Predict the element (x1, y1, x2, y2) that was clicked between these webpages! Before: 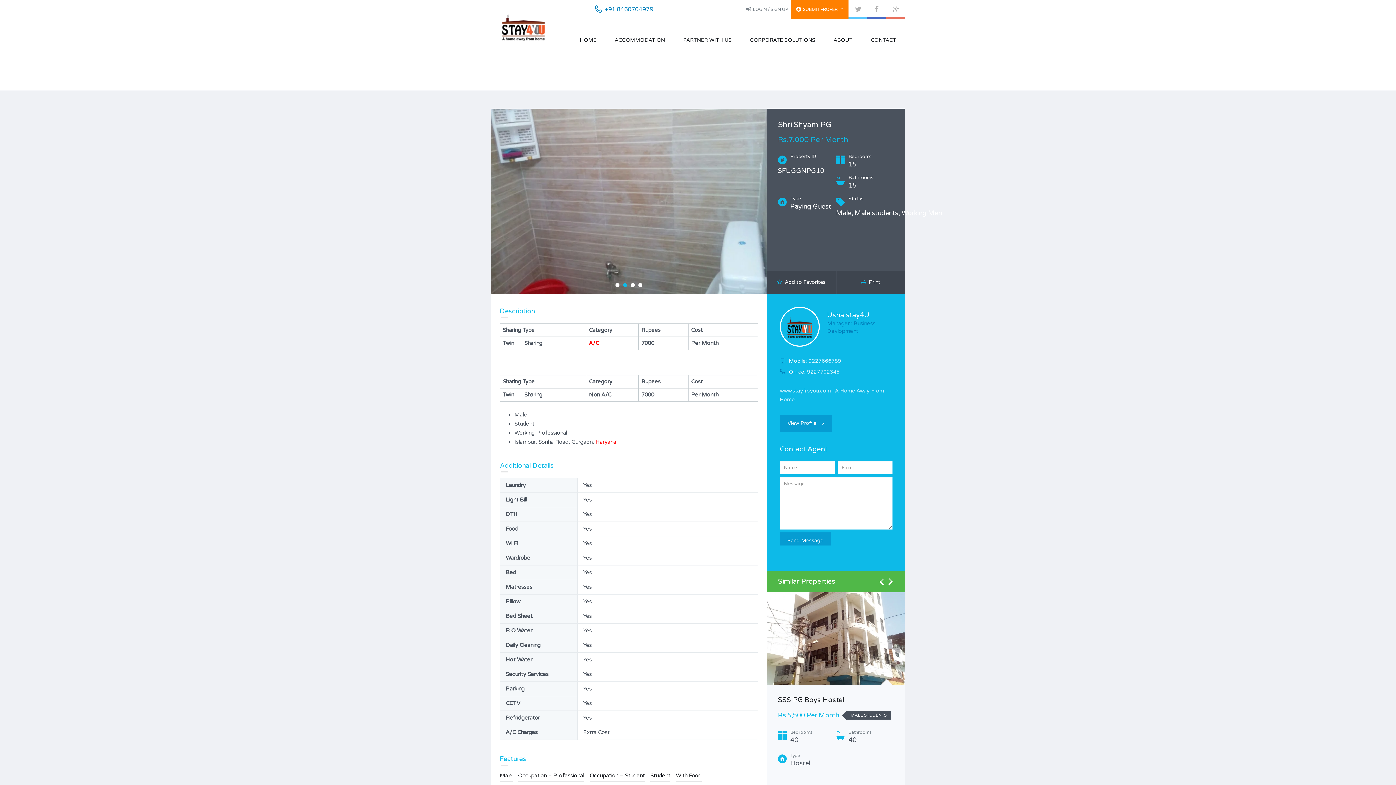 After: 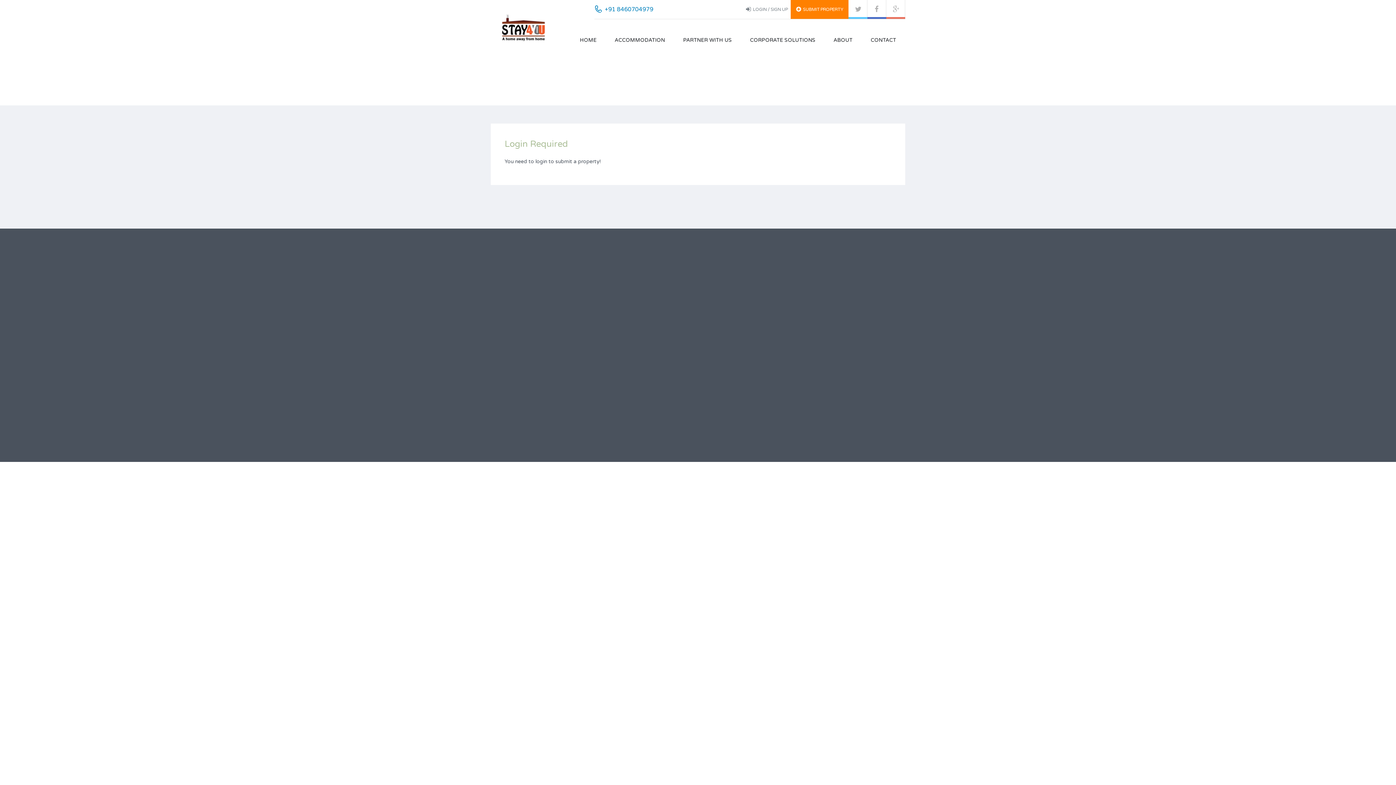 Action: bbox: (790, 0, 848, 18) label: SUBMIT PROPERTY